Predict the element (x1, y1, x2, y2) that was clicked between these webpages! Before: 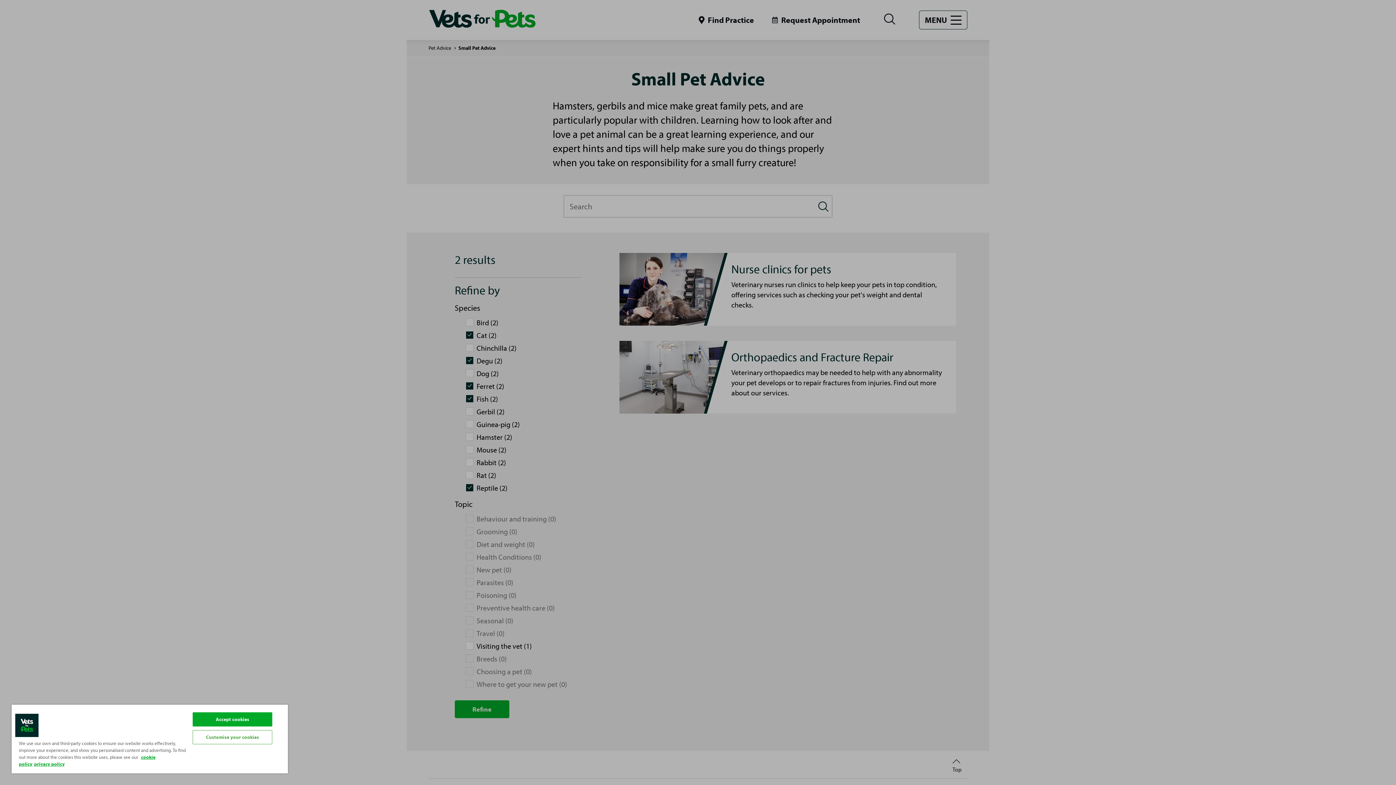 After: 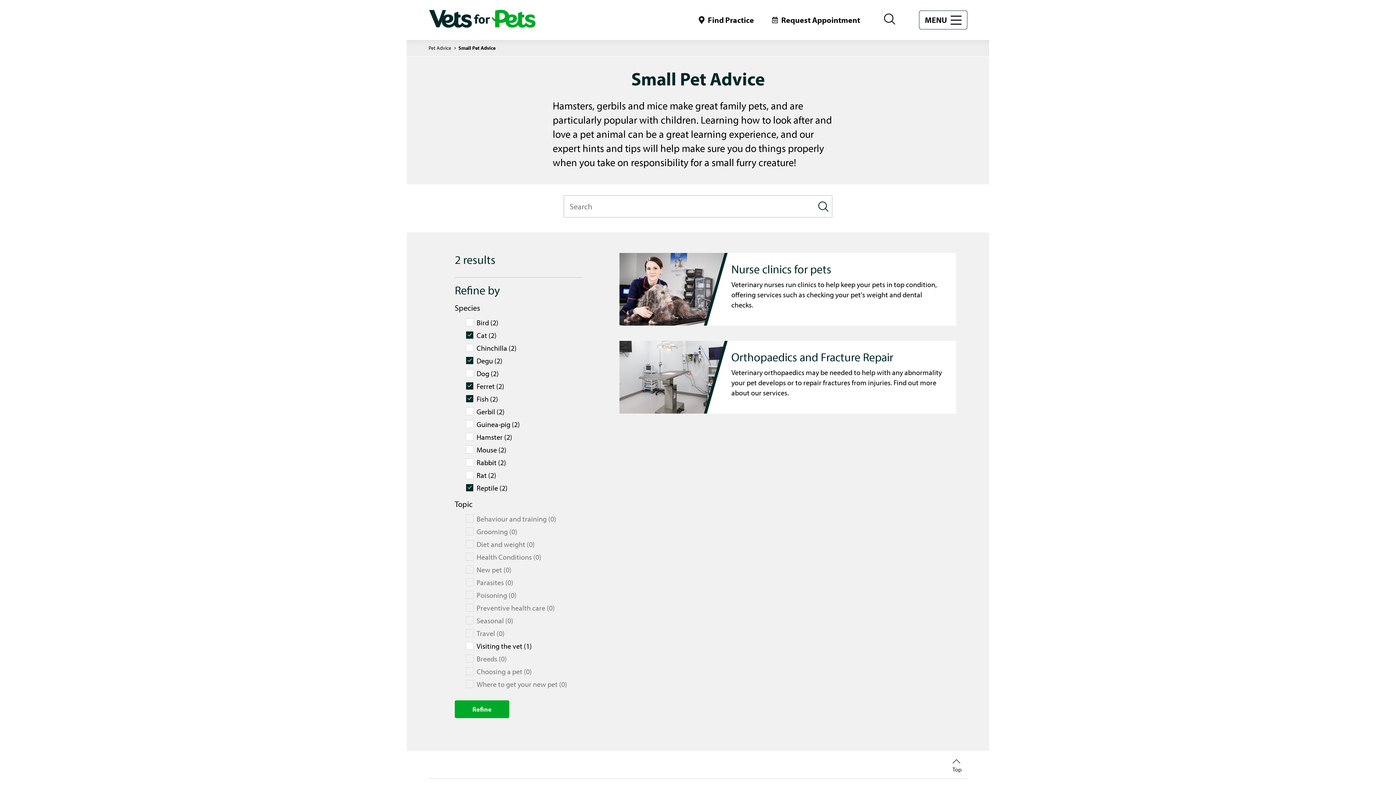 Action: label: Accept cookies bbox: (192, 712, 272, 726)